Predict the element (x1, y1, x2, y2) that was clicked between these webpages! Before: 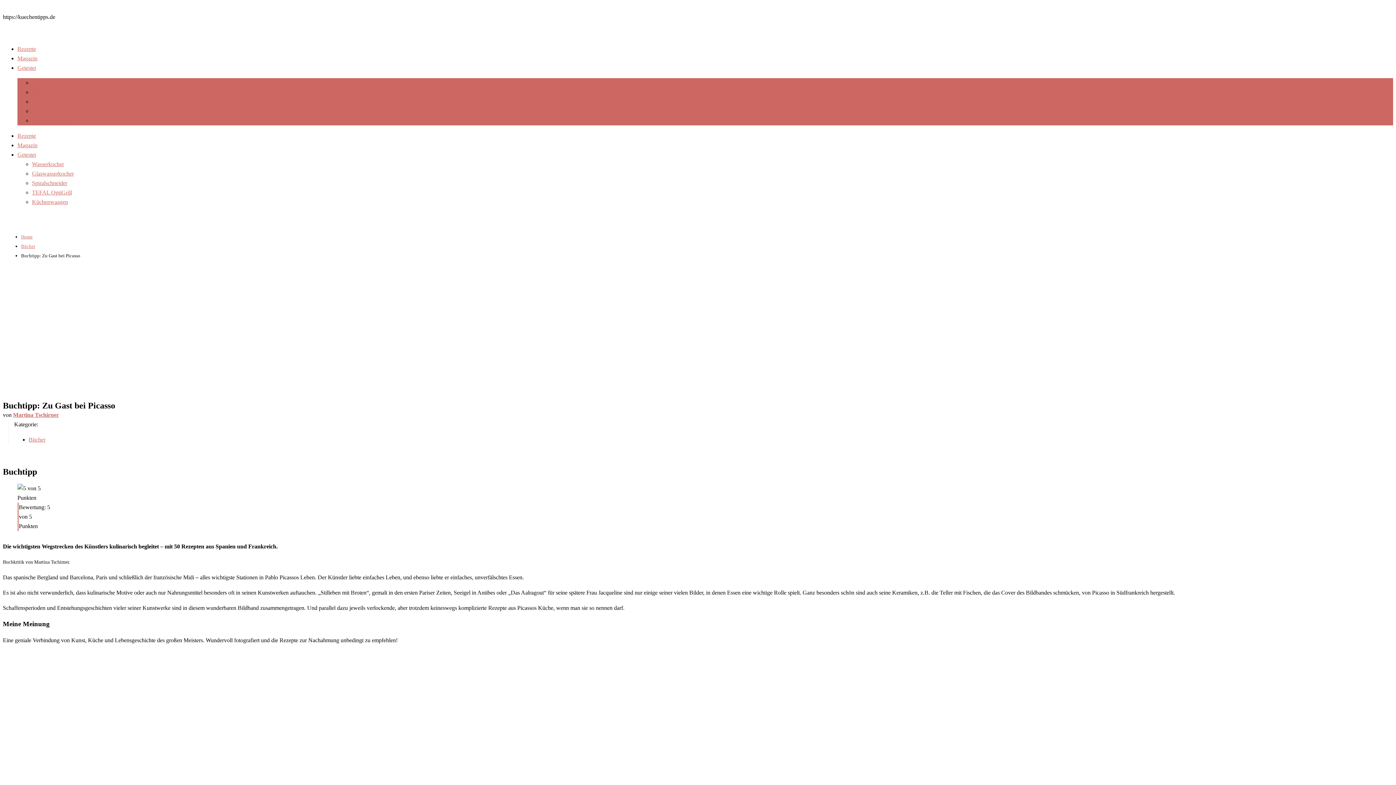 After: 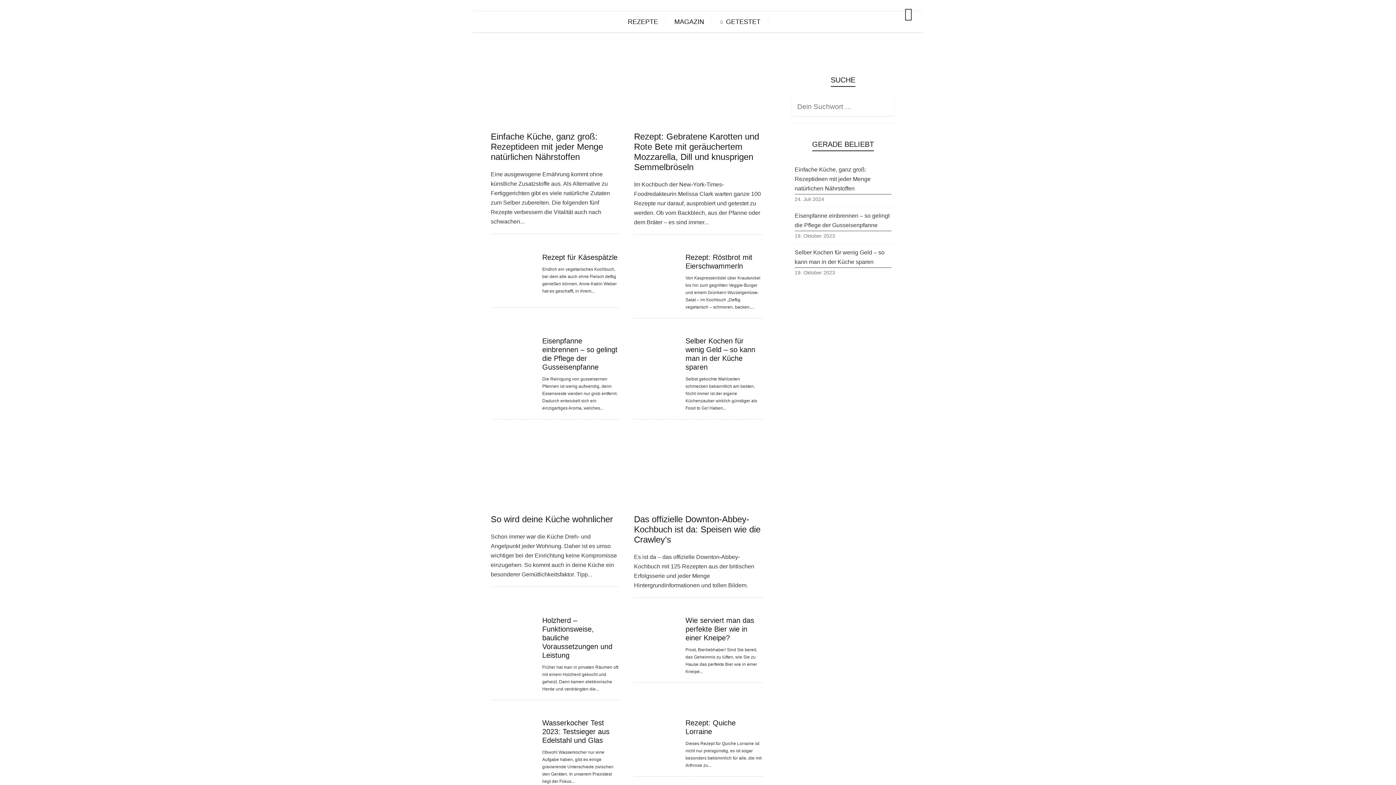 Action: label: Home bbox: (21, 234, 32, 239)